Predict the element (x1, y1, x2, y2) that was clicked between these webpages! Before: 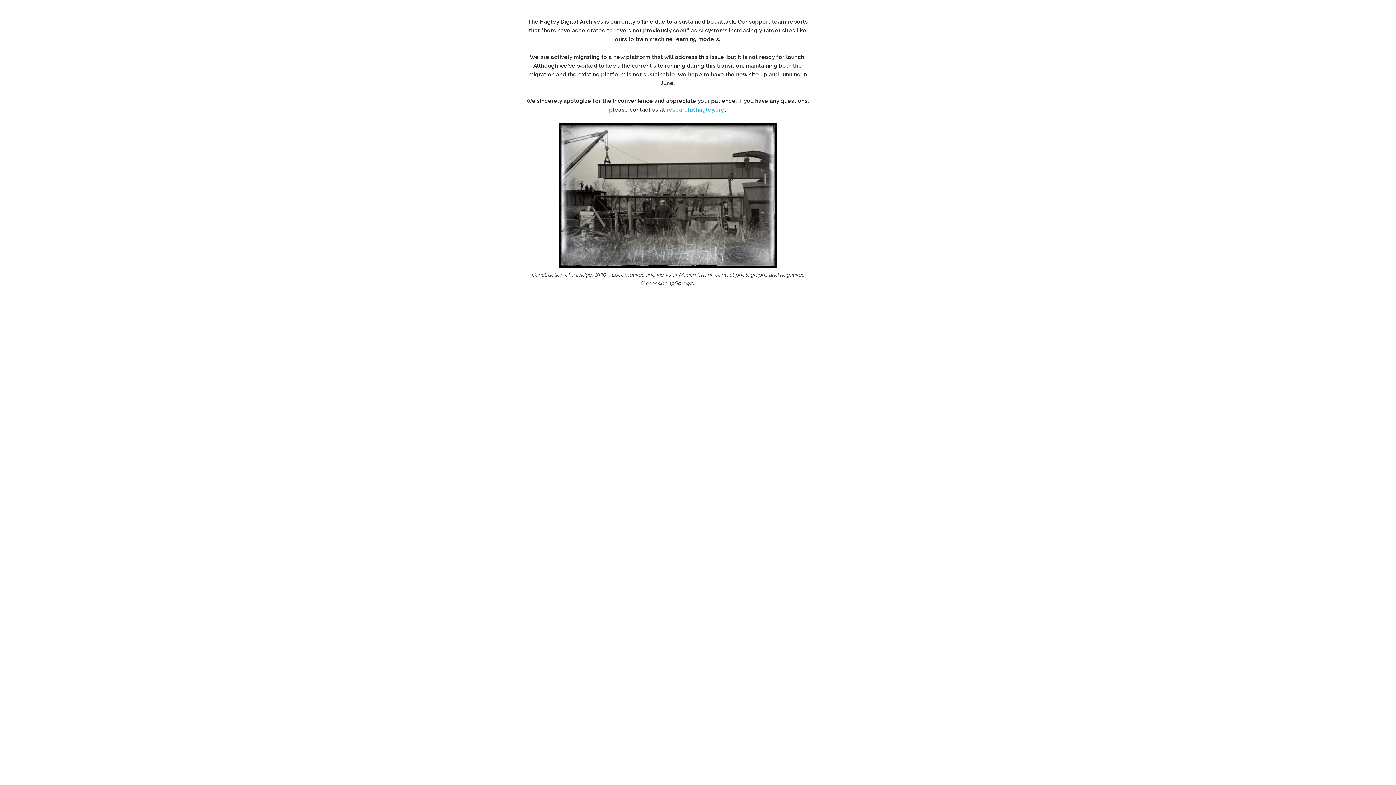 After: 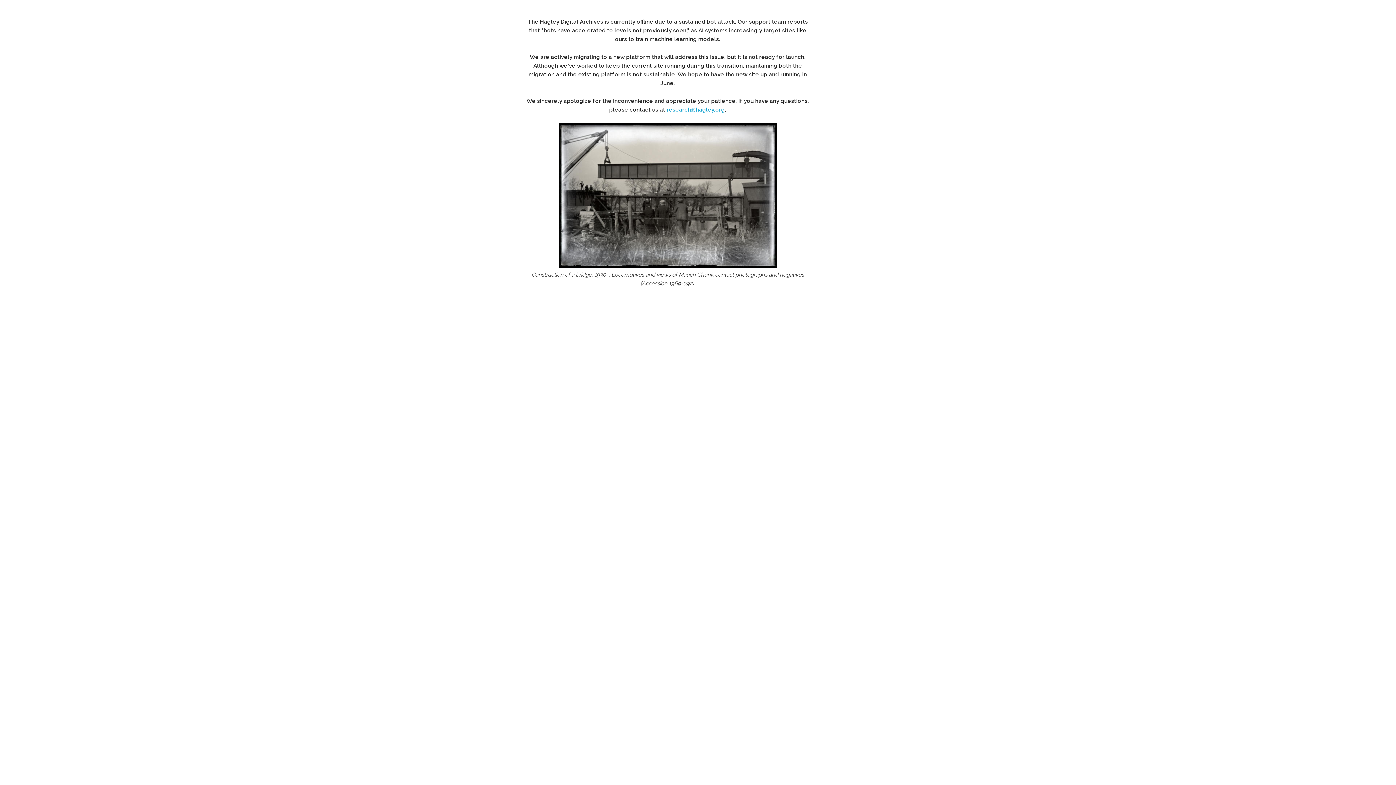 Action: label: research@hagley.org bbox: (666, 106, 725, 113)